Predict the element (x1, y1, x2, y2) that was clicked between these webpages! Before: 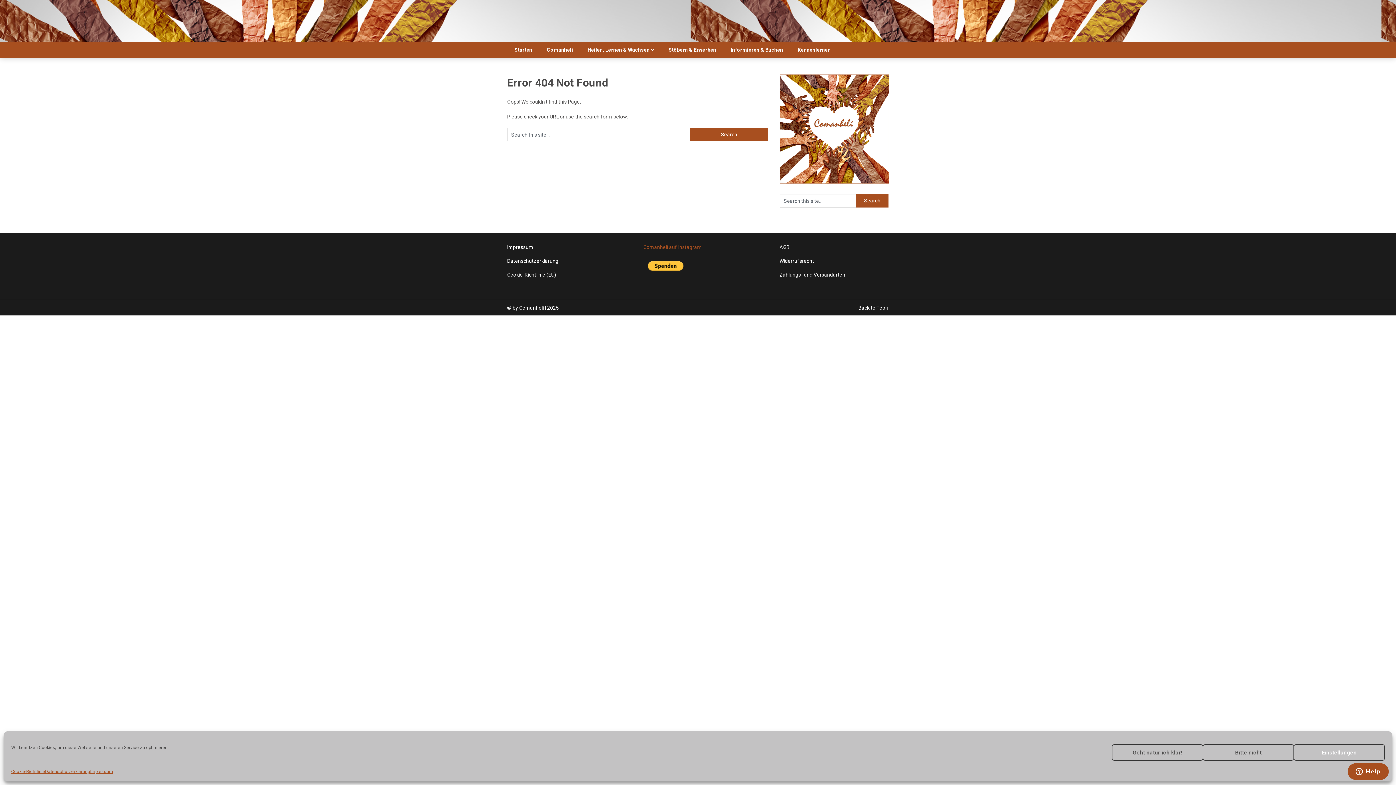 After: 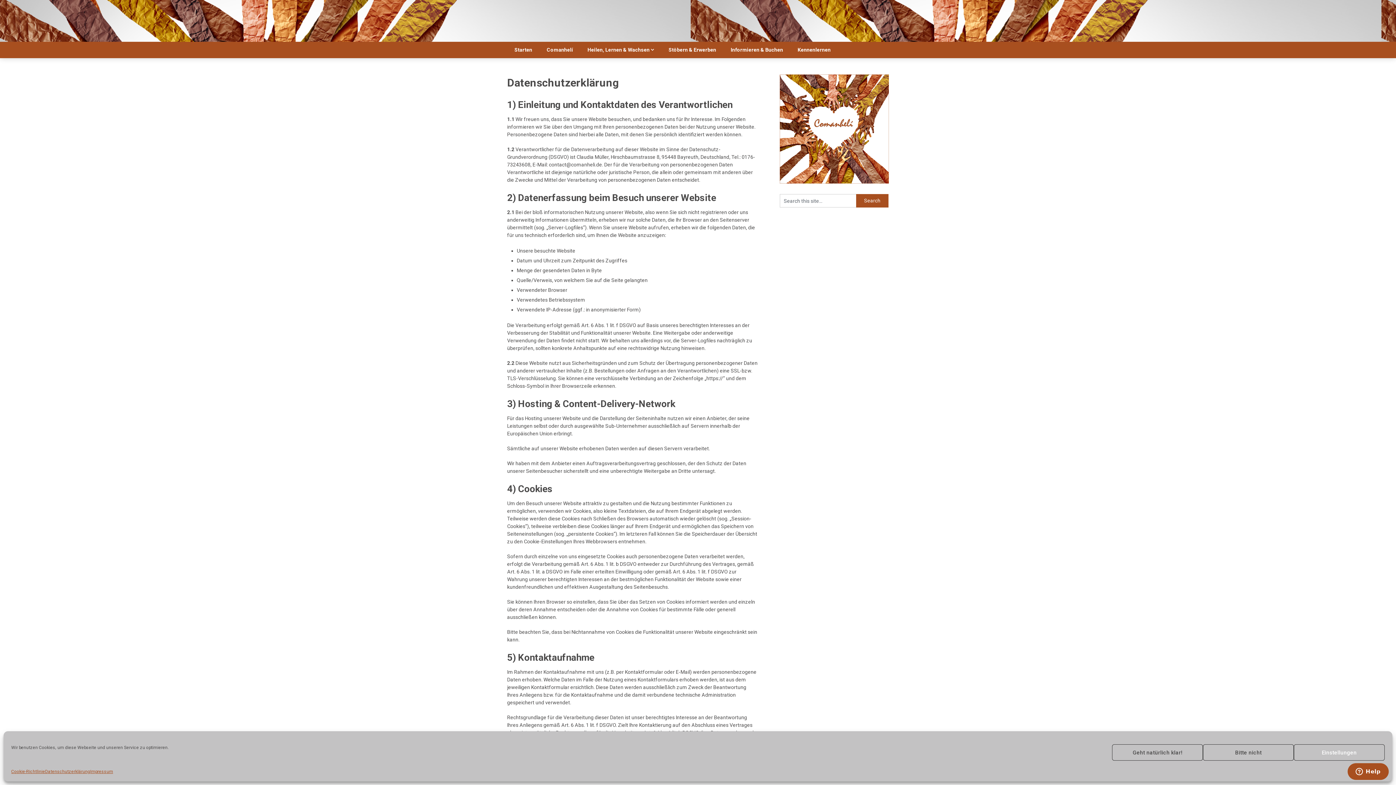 Action: label: Datenschutzerklärung bbox: (507, 258, 558, 264)